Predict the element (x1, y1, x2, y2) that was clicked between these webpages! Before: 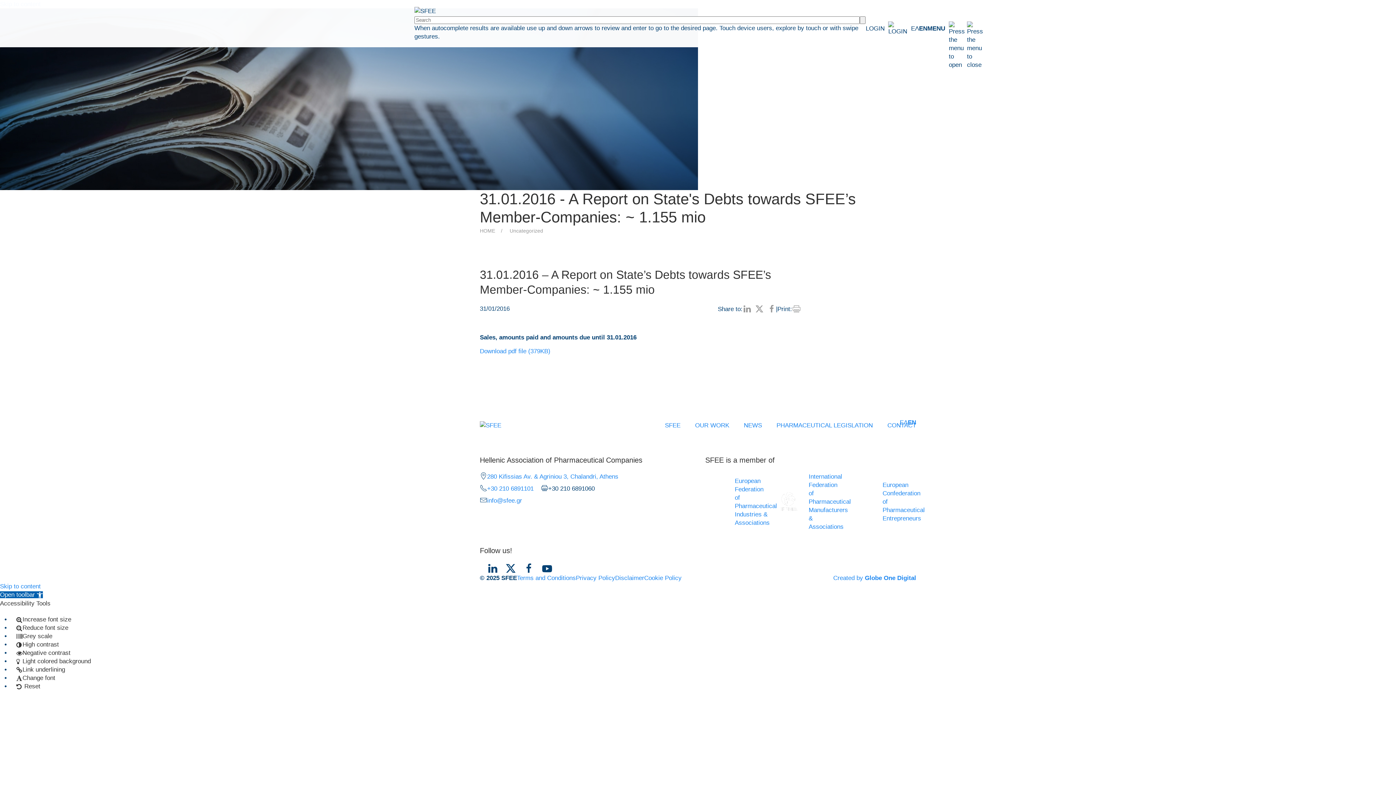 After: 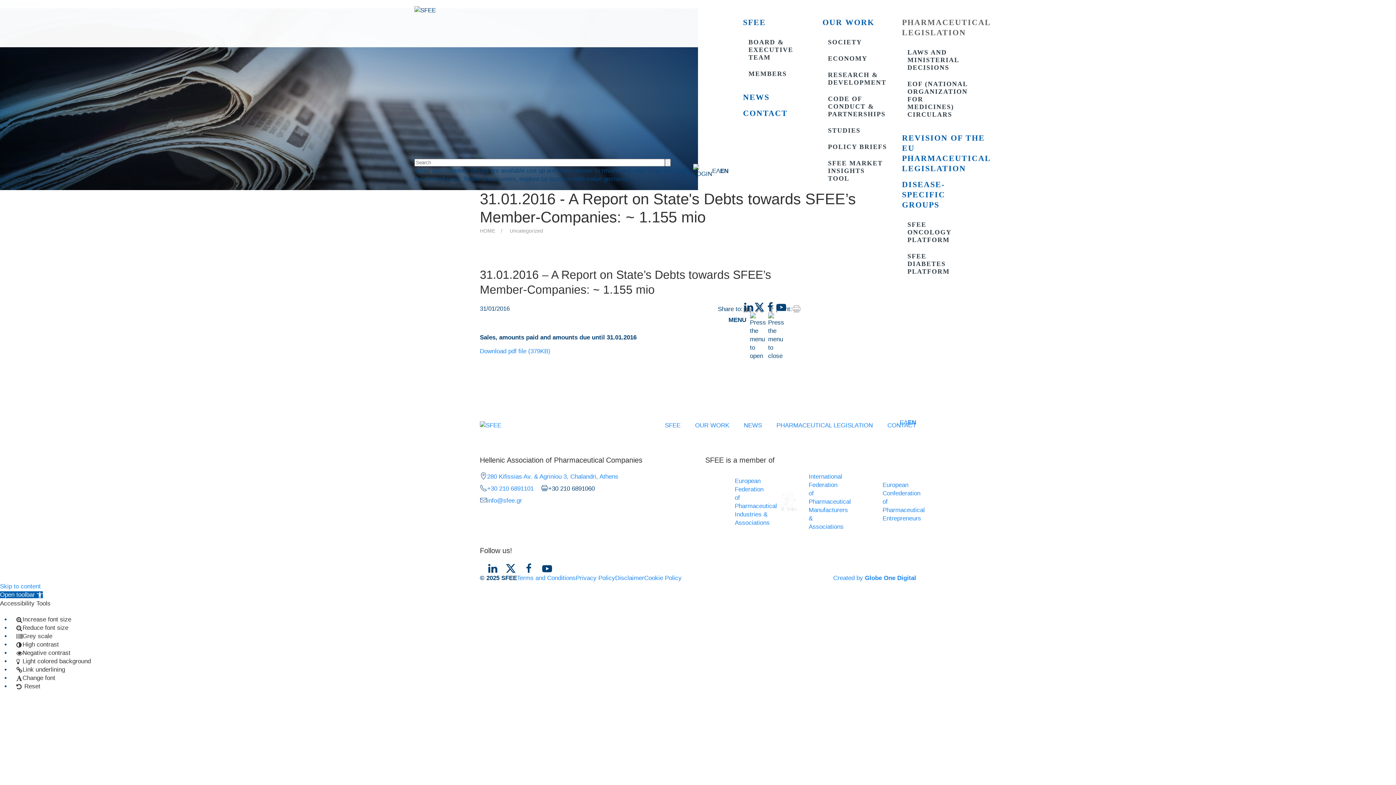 Action: bbox: (927, 21, 981, 35) label: MENU